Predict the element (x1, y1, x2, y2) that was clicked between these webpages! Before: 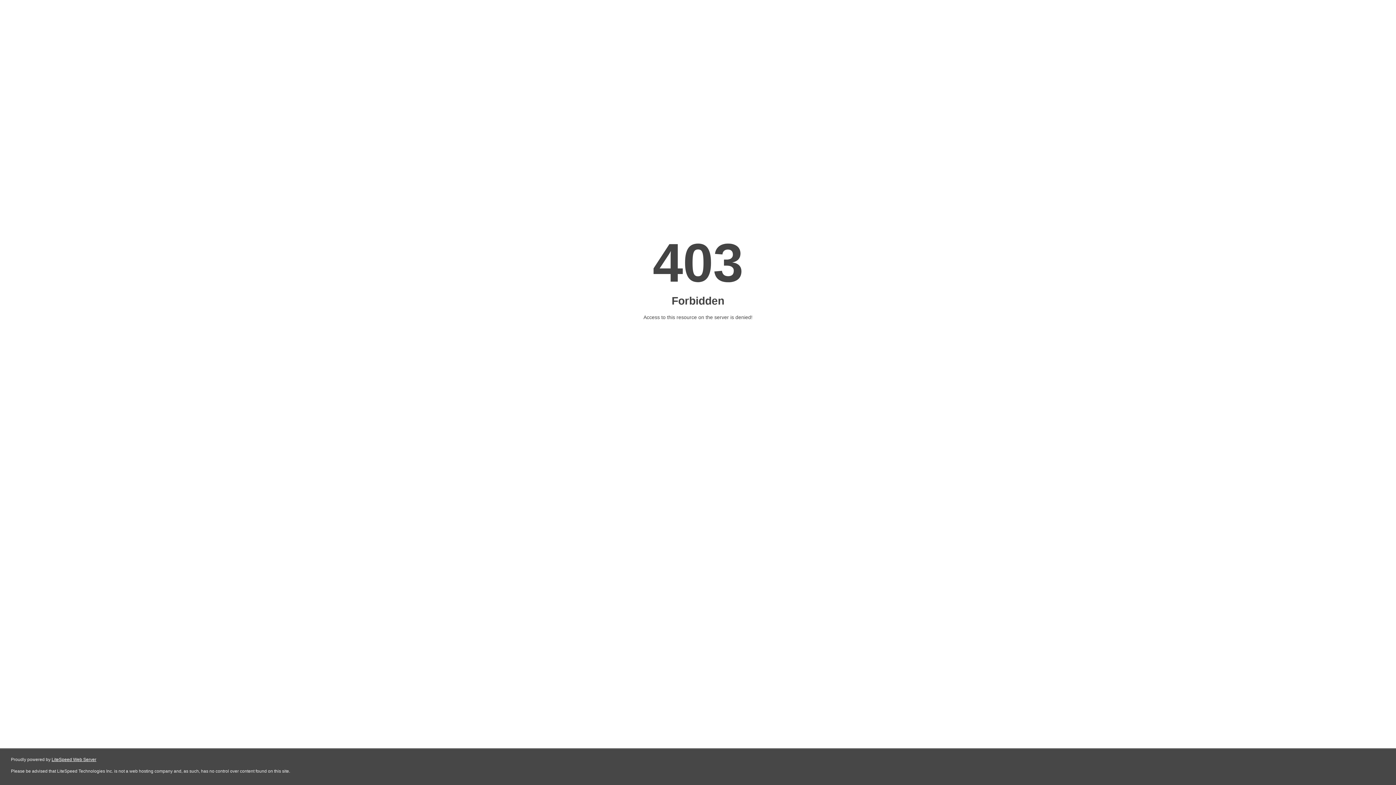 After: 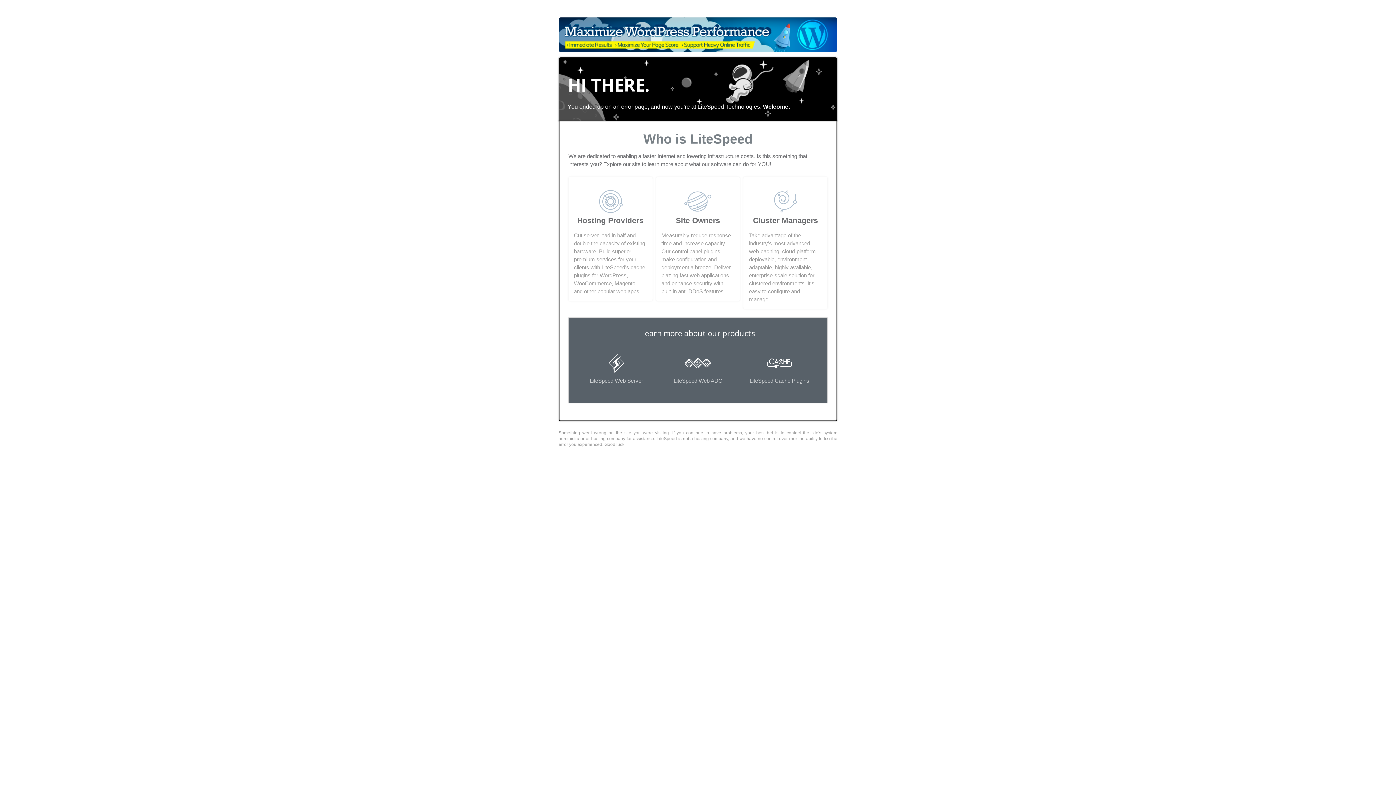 Action: bbox: (51, 757, 96, 762) label: LiteSpeed Web Server